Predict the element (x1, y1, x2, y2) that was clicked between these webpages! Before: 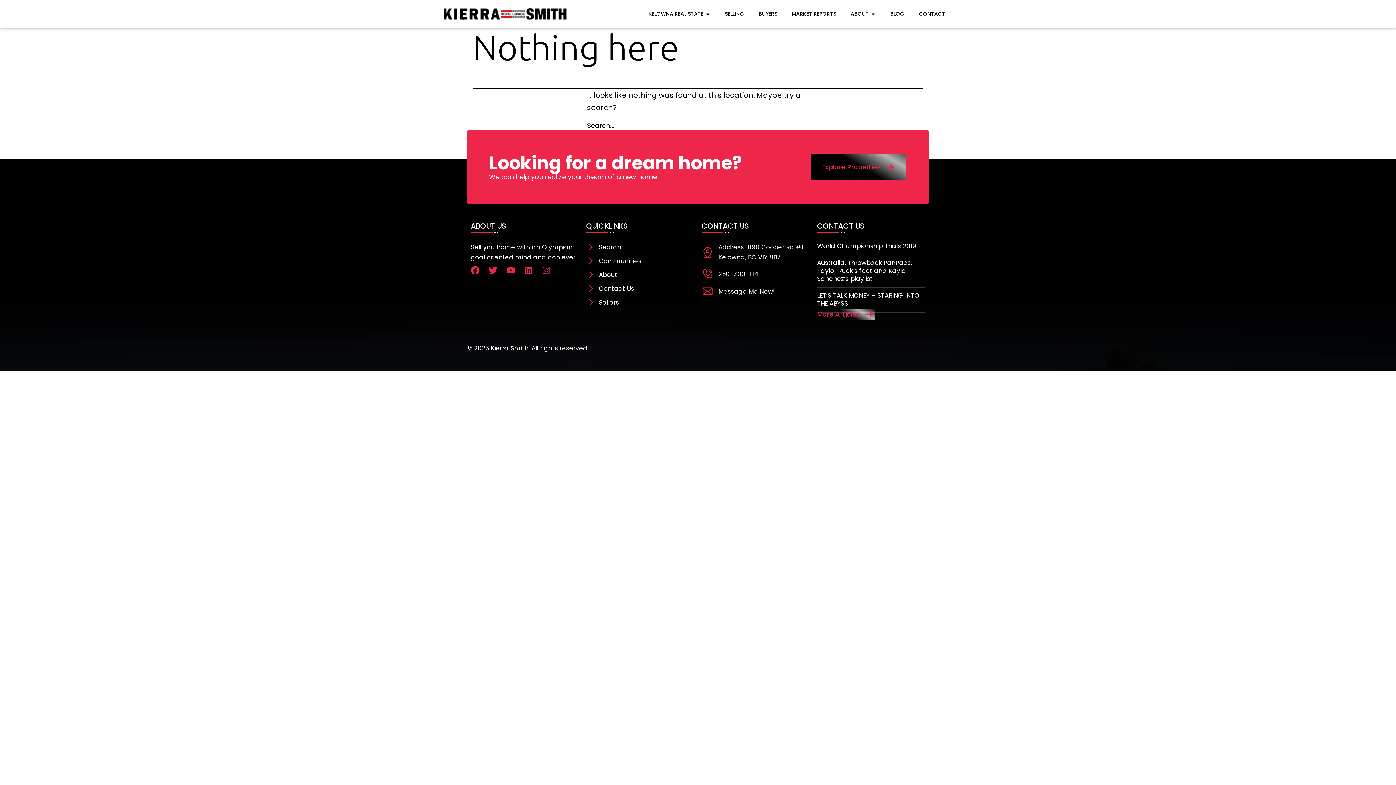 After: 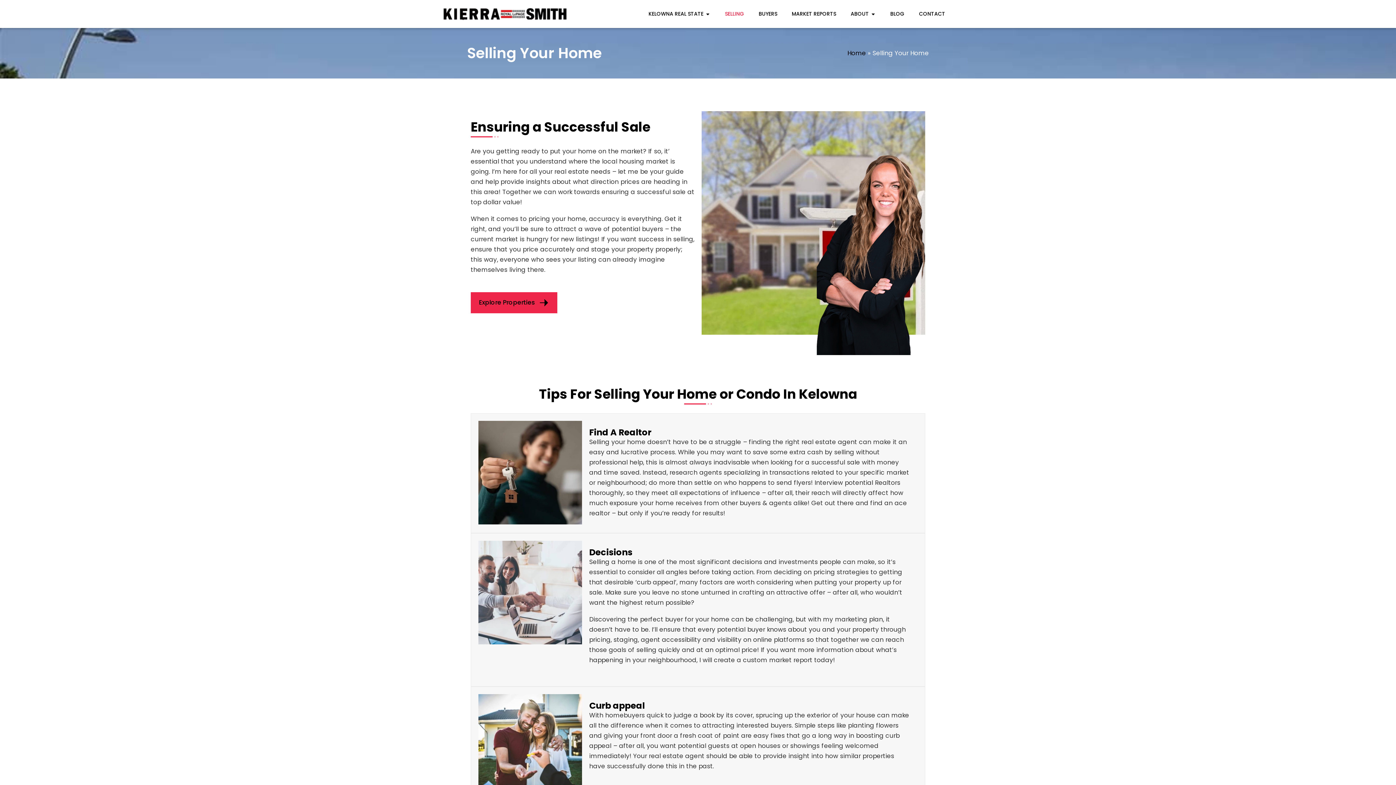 Action: bbox: (725, 10, 744, 17) label: SELLING